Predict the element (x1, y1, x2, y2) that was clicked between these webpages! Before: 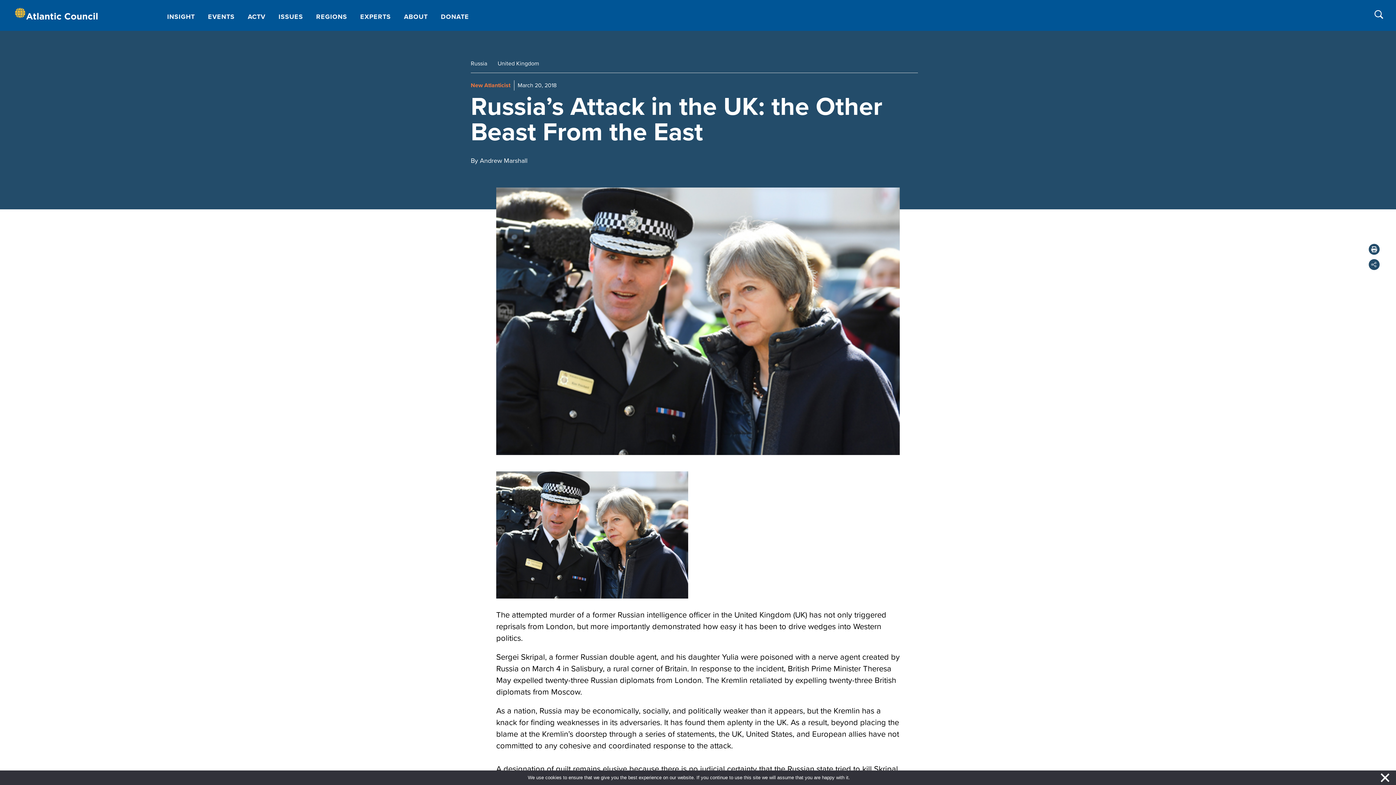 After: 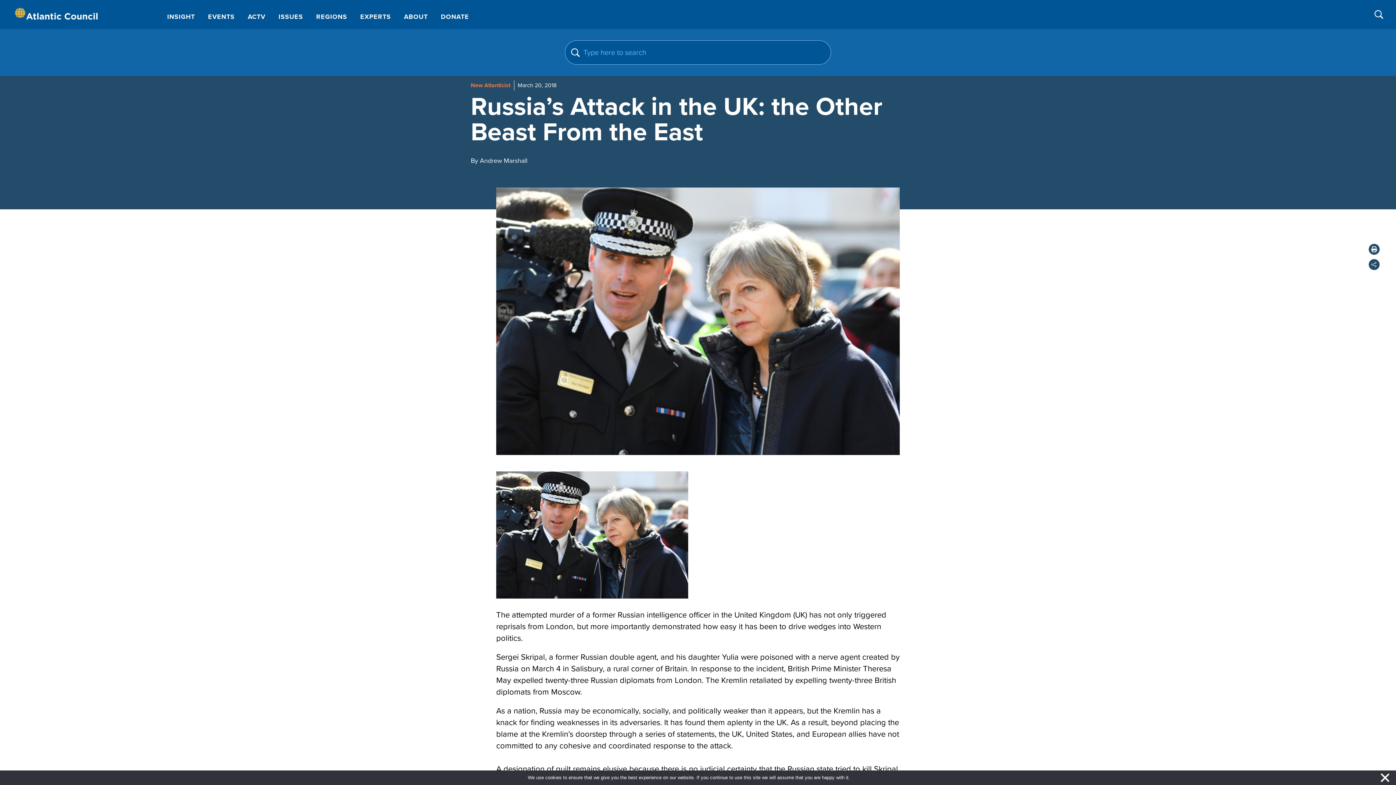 Action: bbox: (1374, 10, 1383, 18)